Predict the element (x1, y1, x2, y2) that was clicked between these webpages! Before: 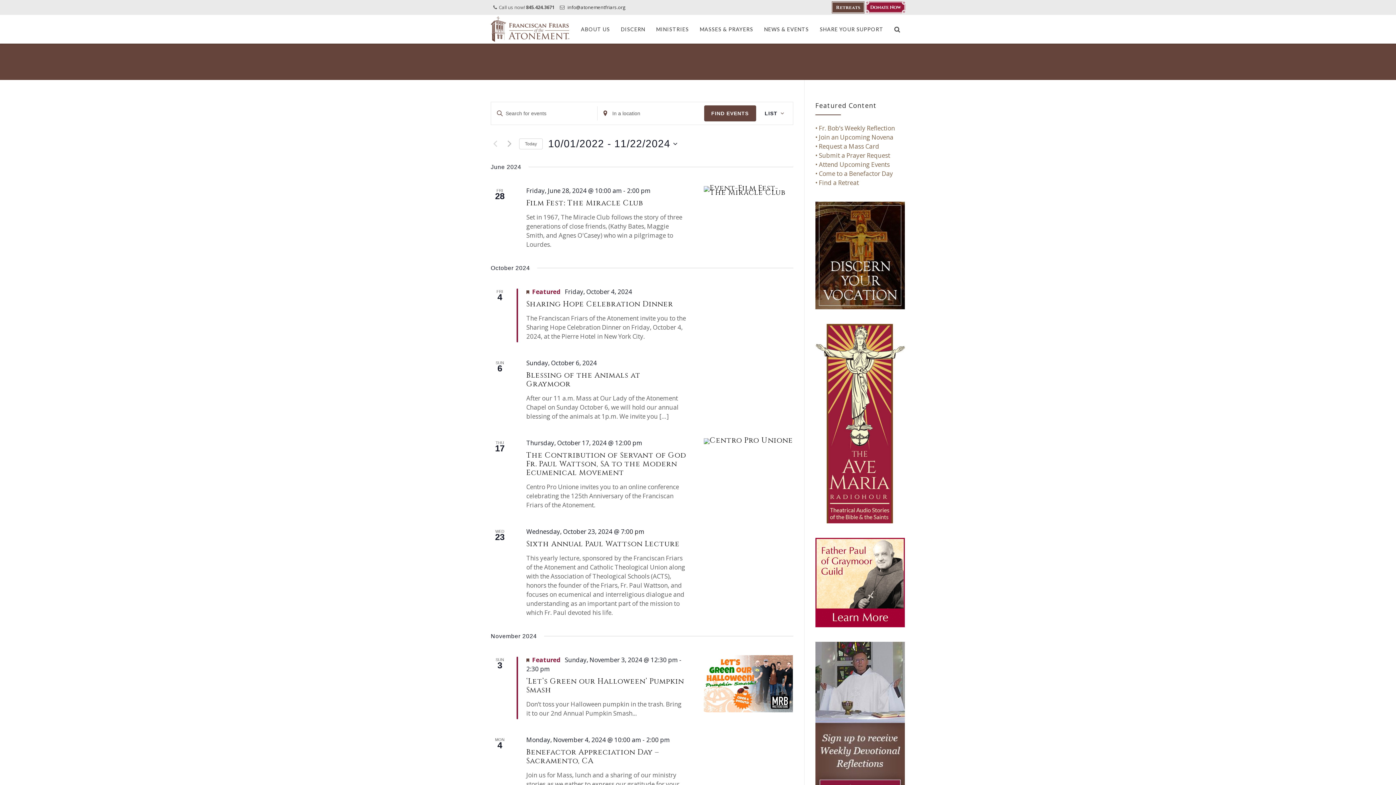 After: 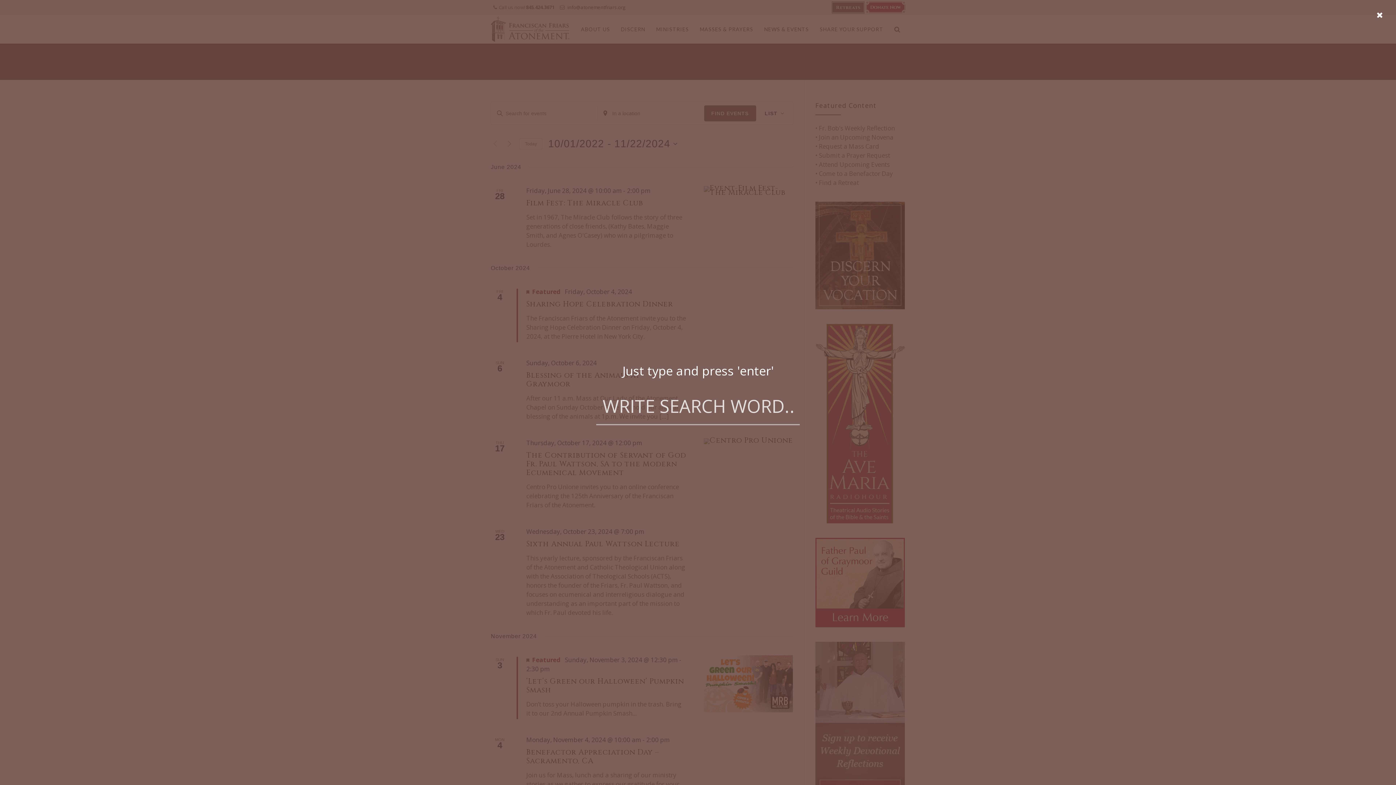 Action: bbox: (894, 14, 900, 43)